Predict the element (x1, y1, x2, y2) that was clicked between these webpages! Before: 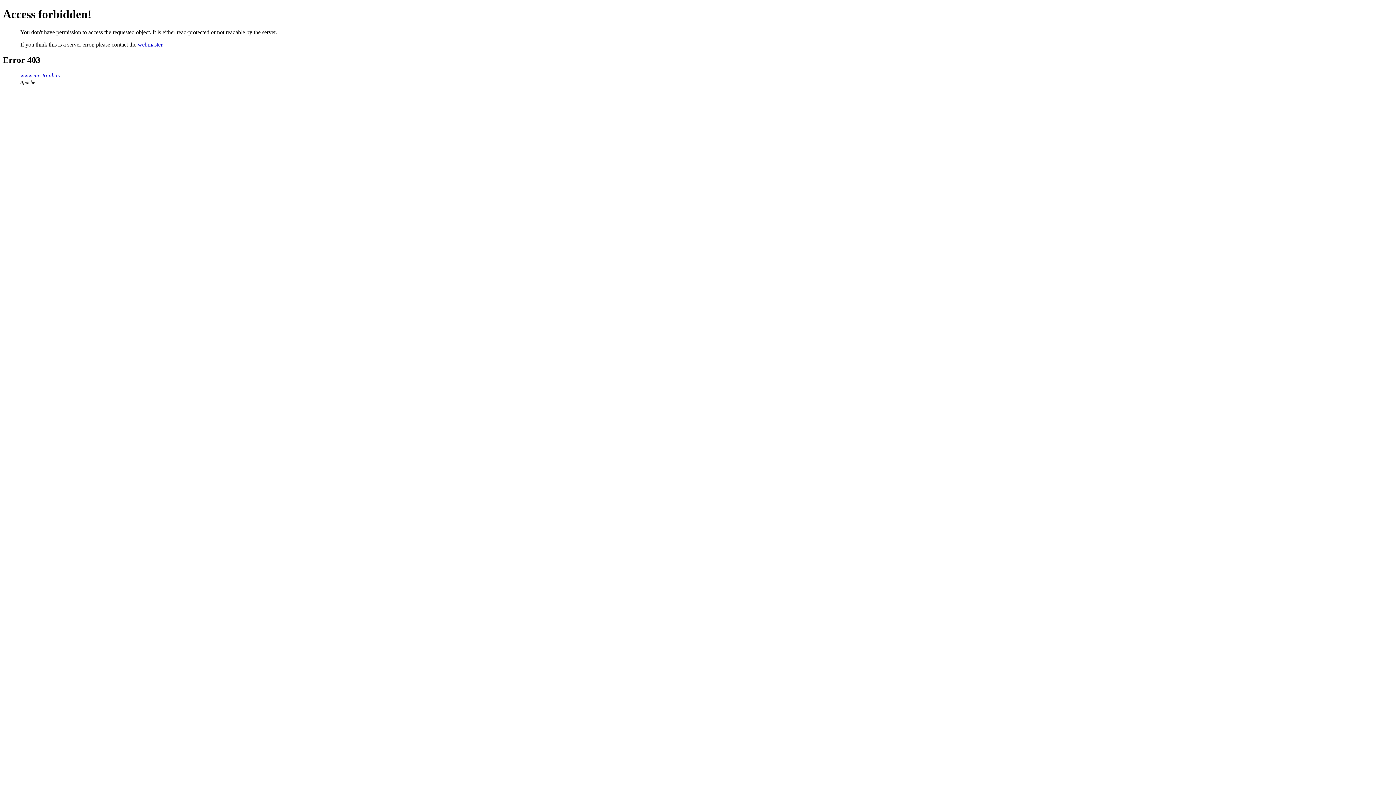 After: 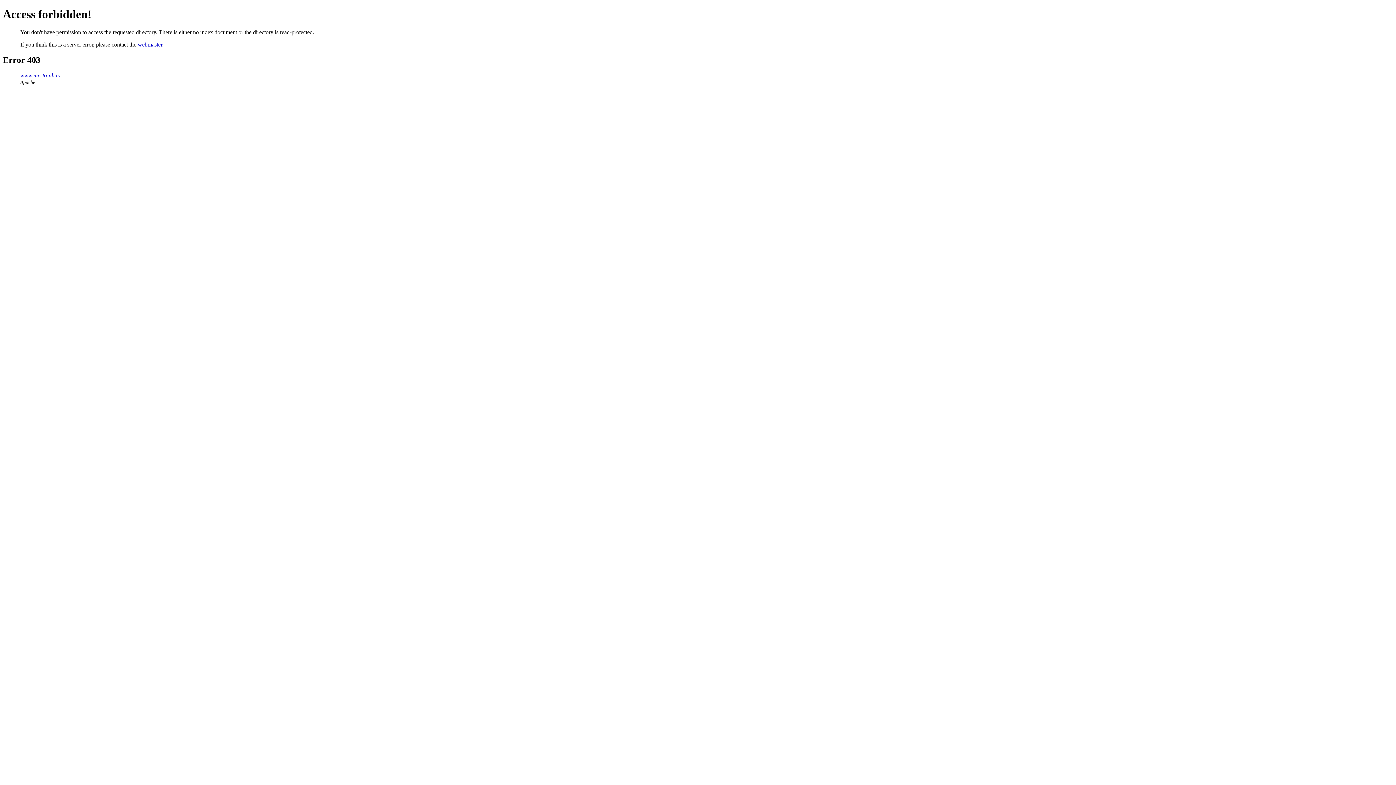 Action: bbox: (20, 72, 60, 78) label: www.mesto-uh.cz